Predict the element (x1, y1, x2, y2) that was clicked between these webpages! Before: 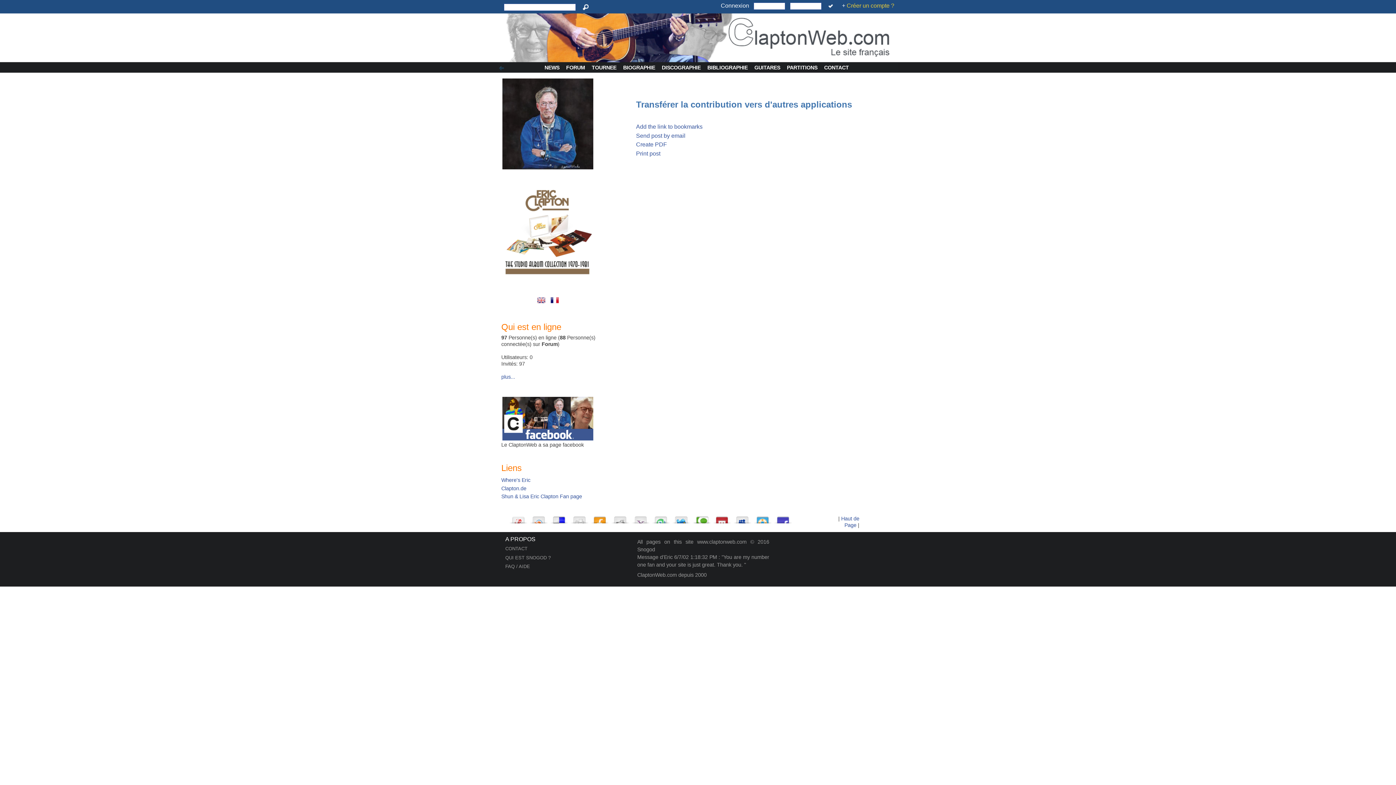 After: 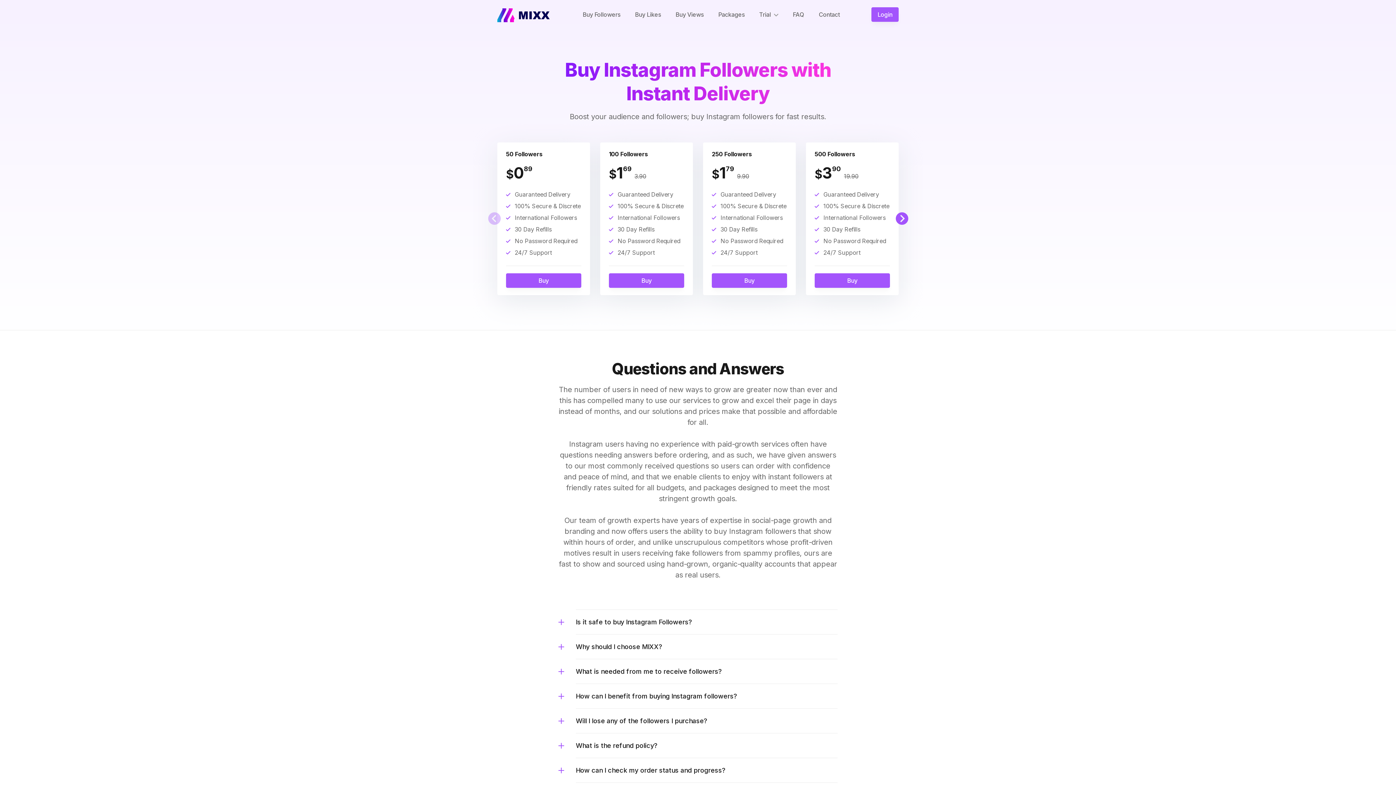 Action: bbox: (713, 513, 731, 523)